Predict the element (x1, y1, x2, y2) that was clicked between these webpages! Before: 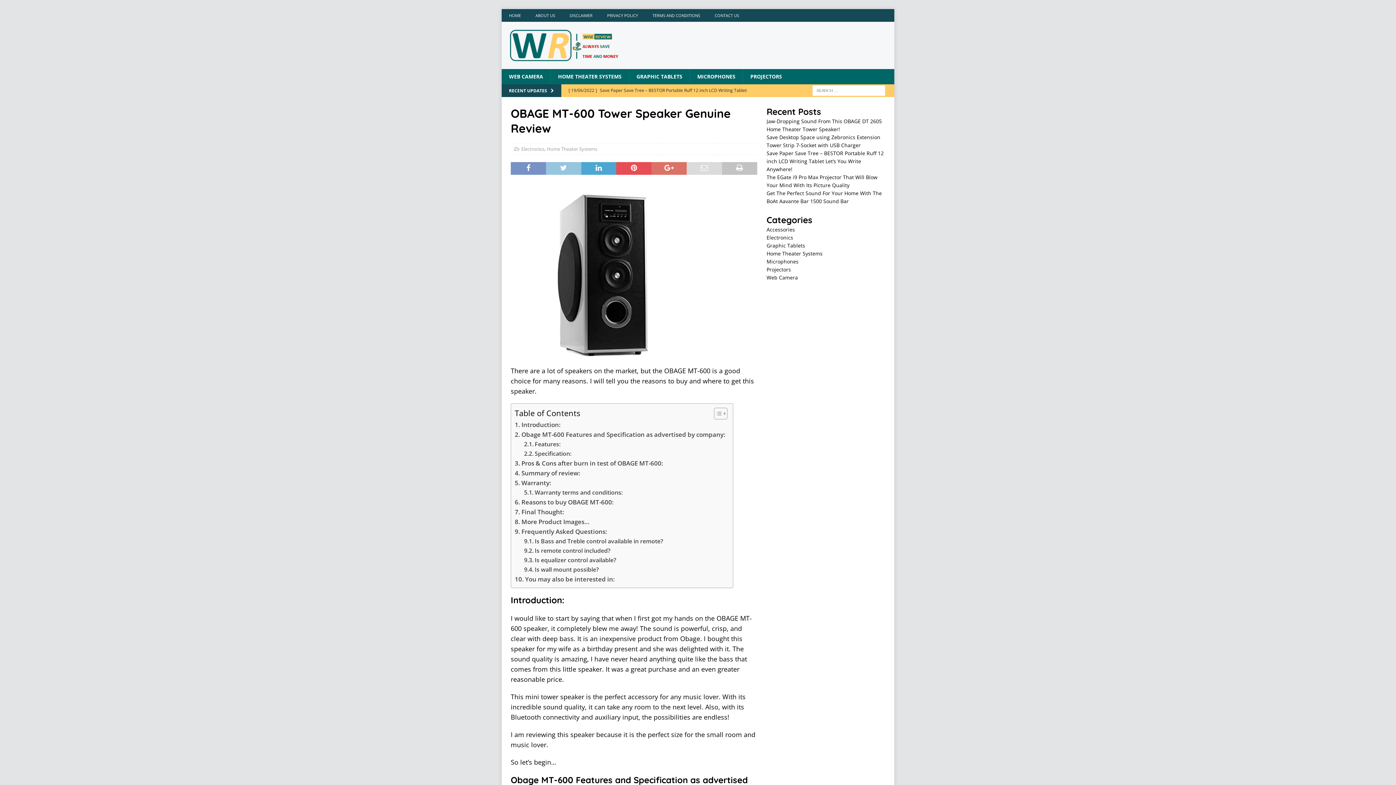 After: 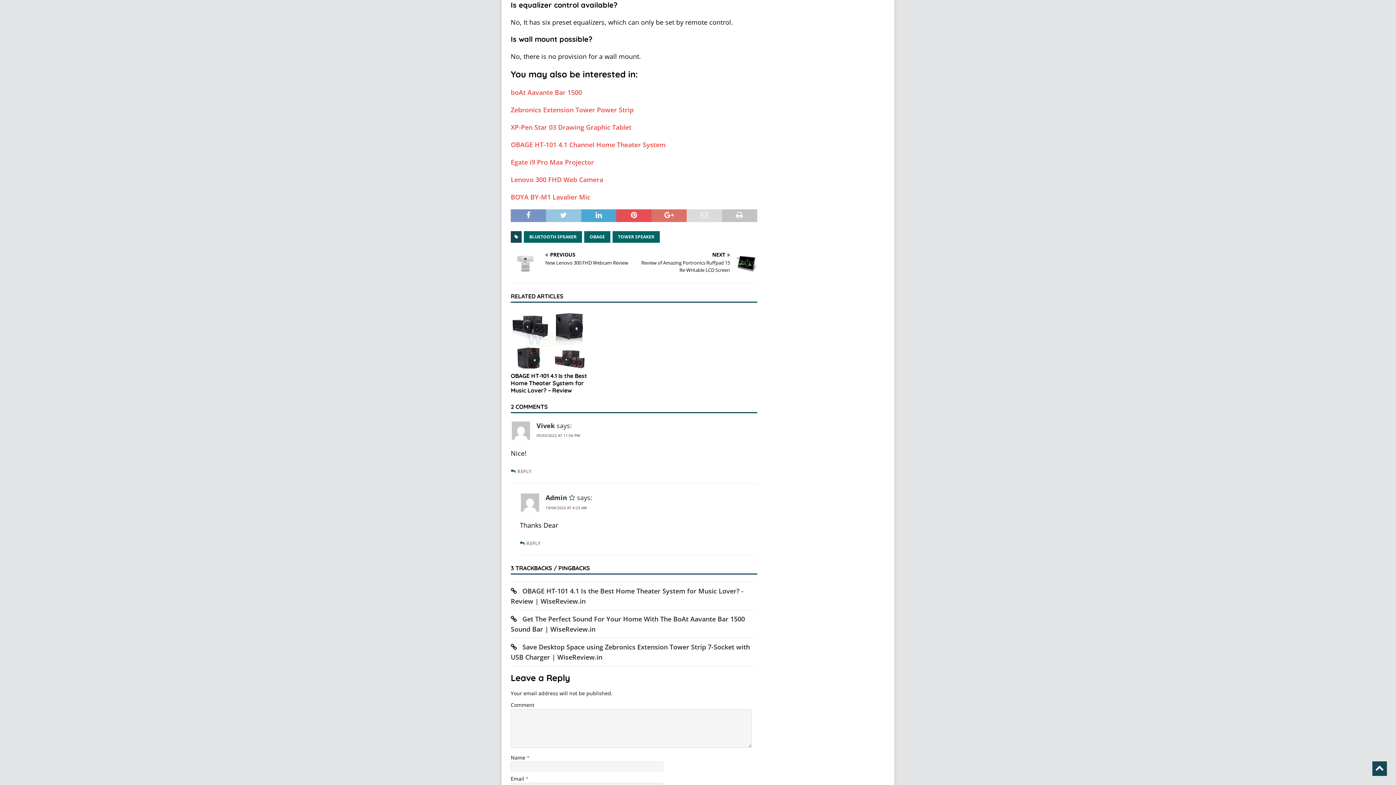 Action: bbox: (524, 555, 616, 565) label: Is equalizer control available?